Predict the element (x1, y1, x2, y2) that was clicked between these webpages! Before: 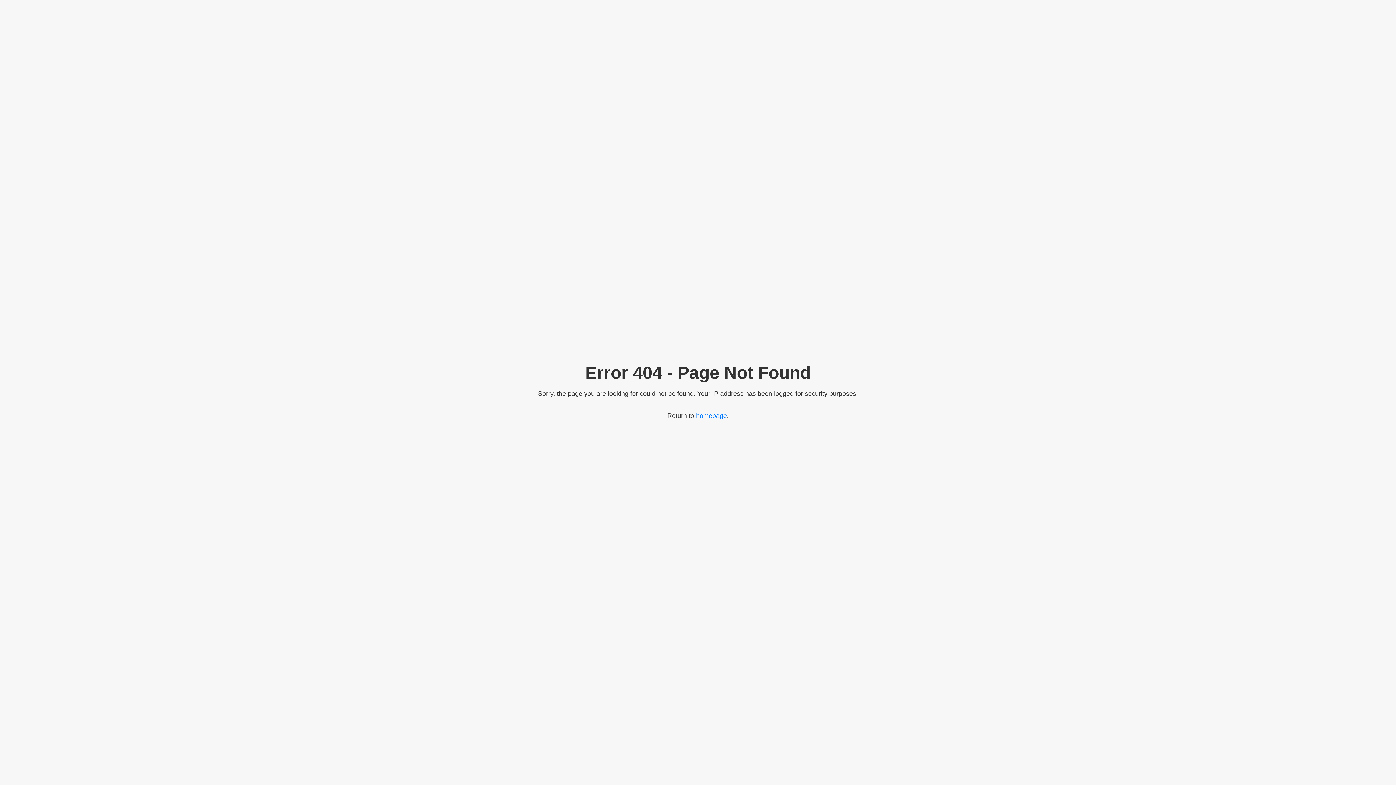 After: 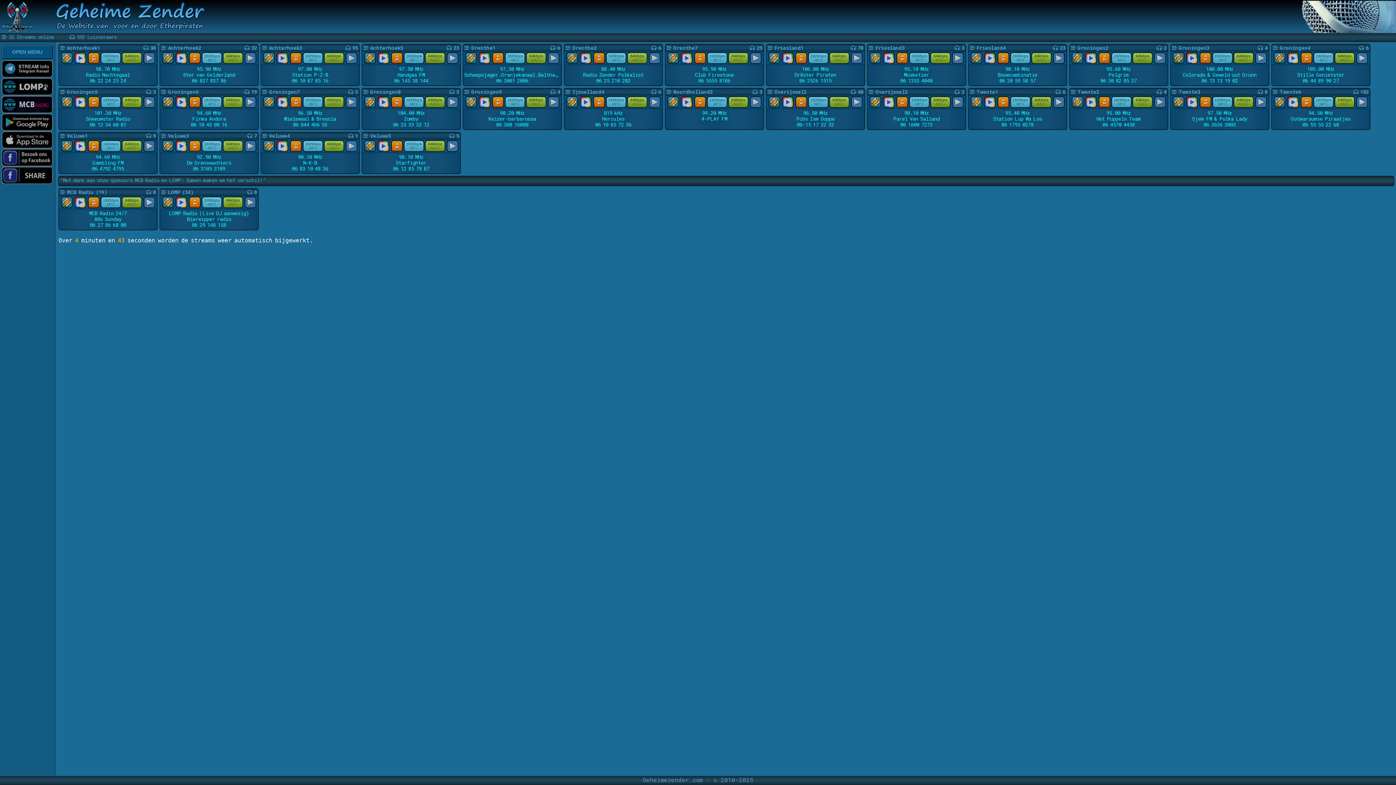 Action: bbox: (696, 412, 727, 419) label: homepage